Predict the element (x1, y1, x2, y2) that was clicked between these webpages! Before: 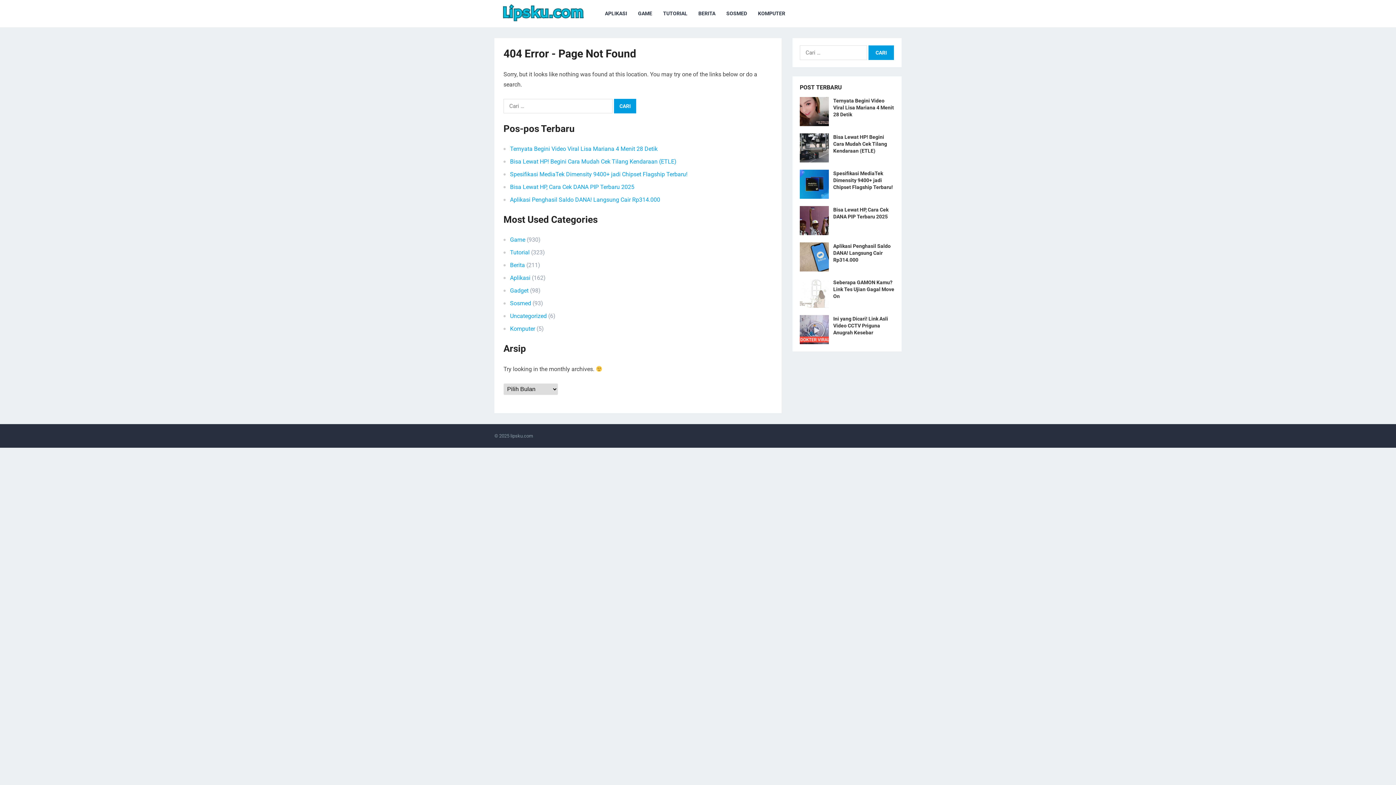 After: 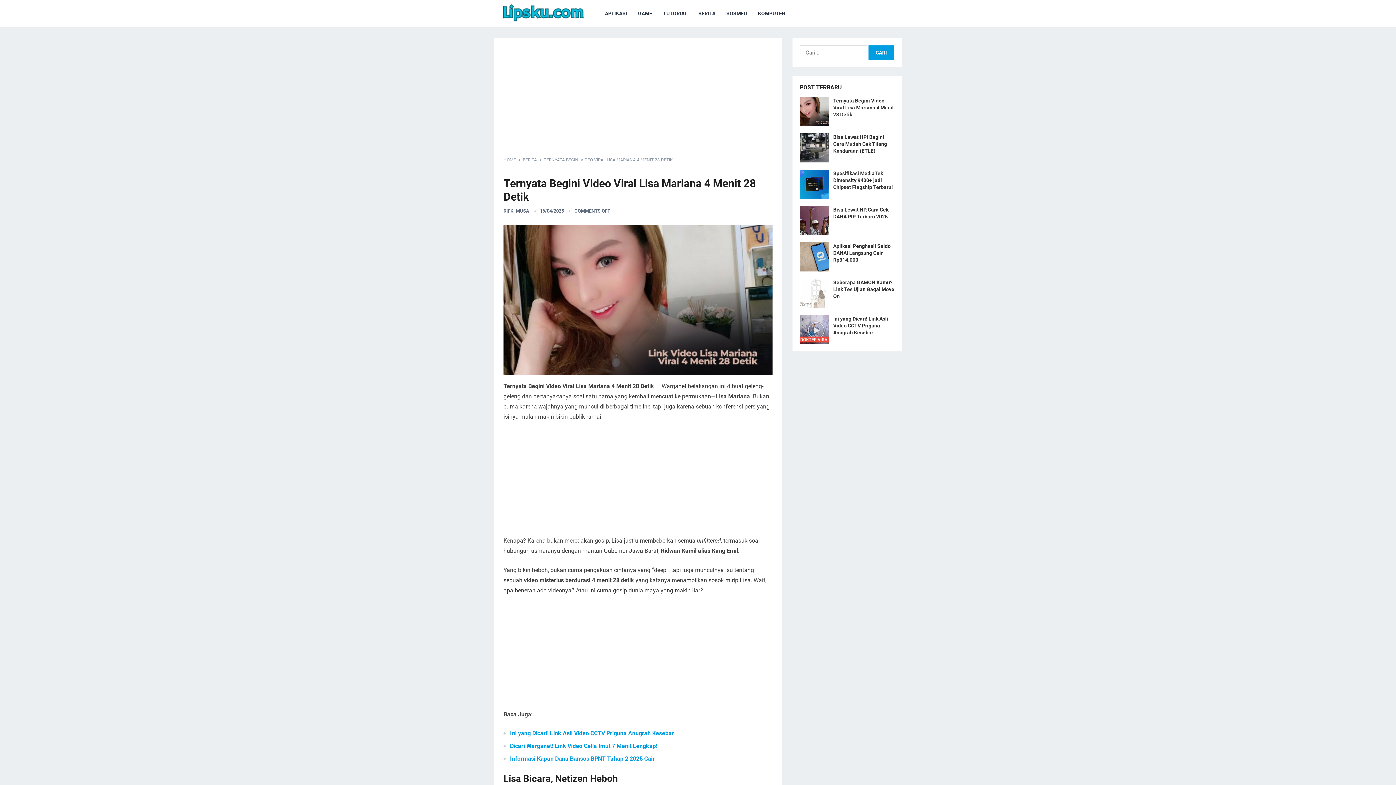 Action: label: Ternyata Begini Video Viral Lisa Mariana 4 Menit 28 Detik bbox: (833, 97, 894, 117)